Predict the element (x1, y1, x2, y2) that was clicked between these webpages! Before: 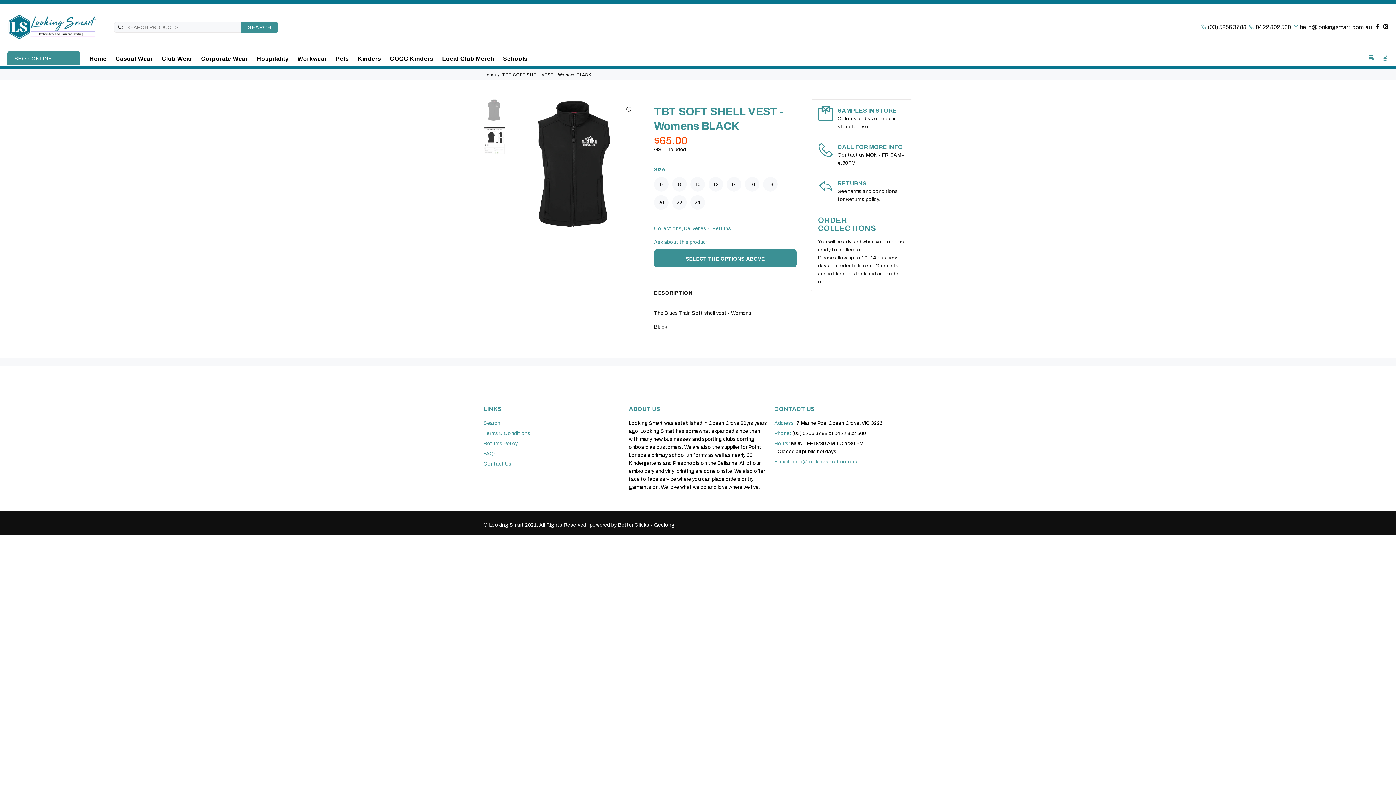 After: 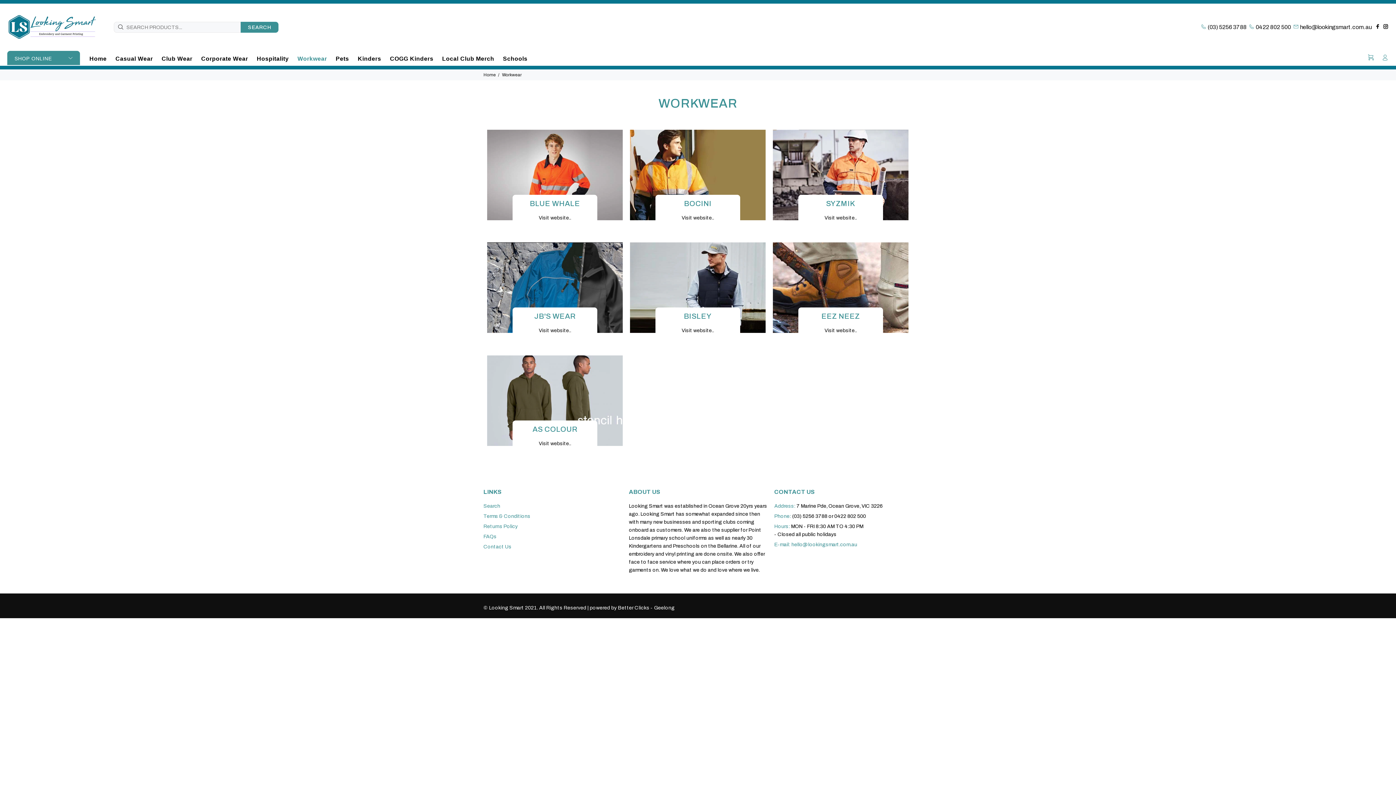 Action: bbox: (293, 50, 331, 65) label: Workwear